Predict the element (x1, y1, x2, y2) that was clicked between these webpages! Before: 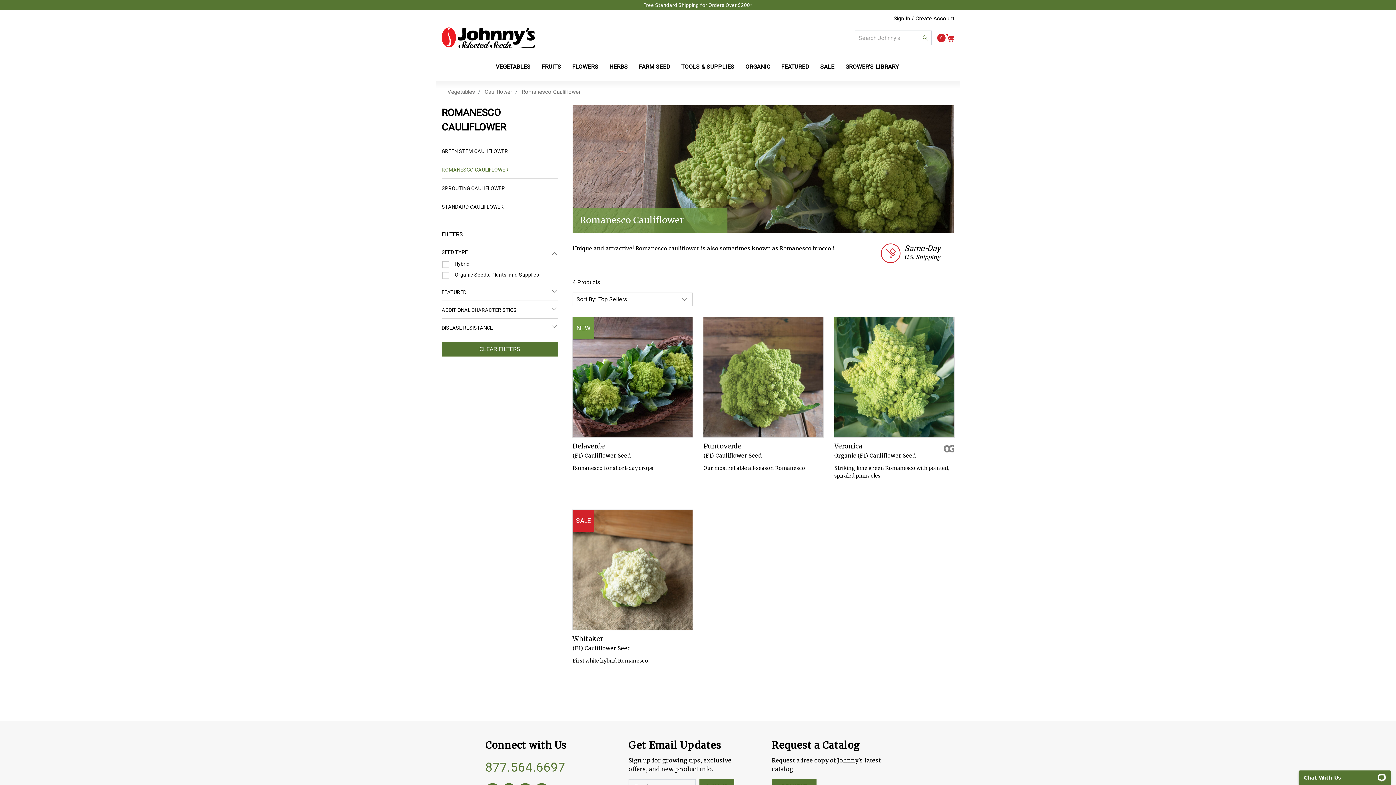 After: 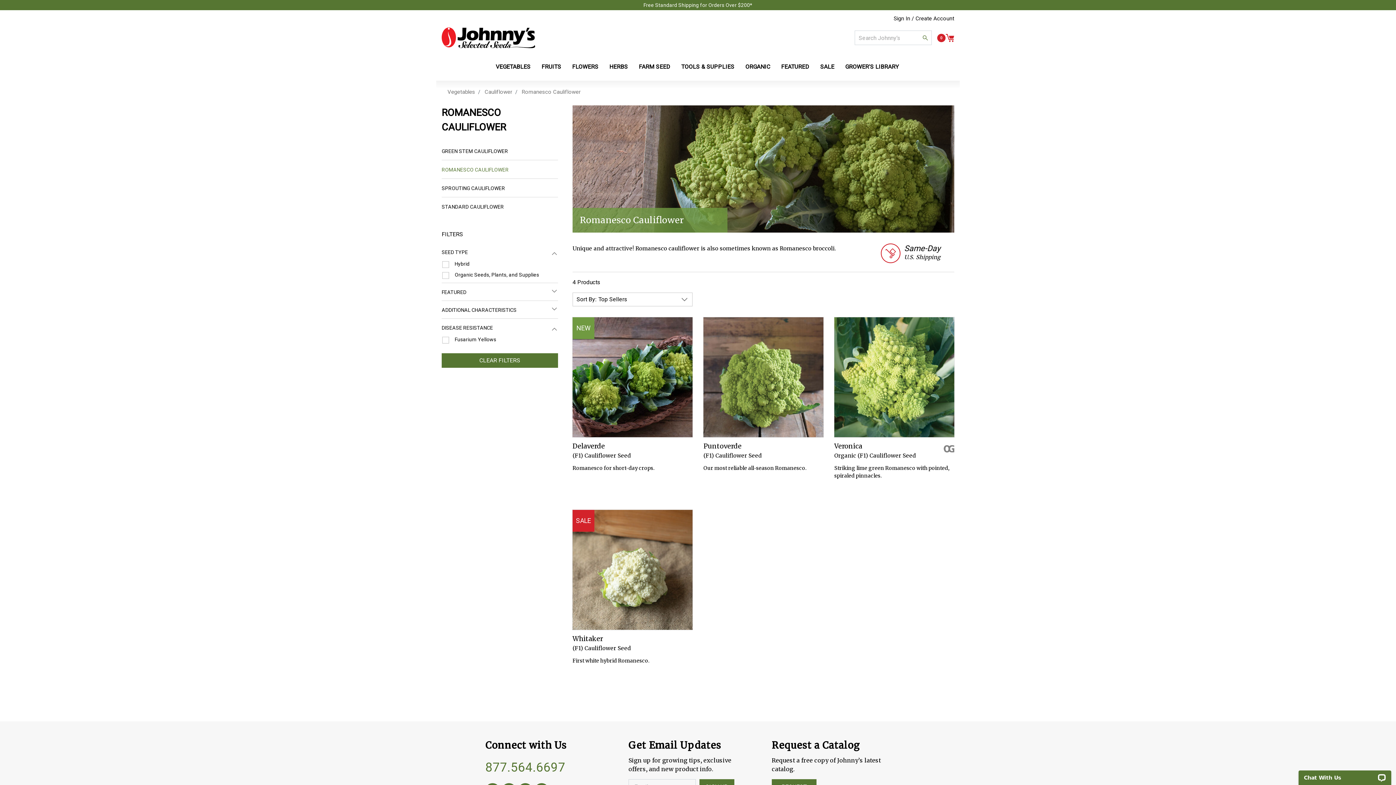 Action: label: DISEASE RESISTANCE bbox: (441, 318, 558, 336)